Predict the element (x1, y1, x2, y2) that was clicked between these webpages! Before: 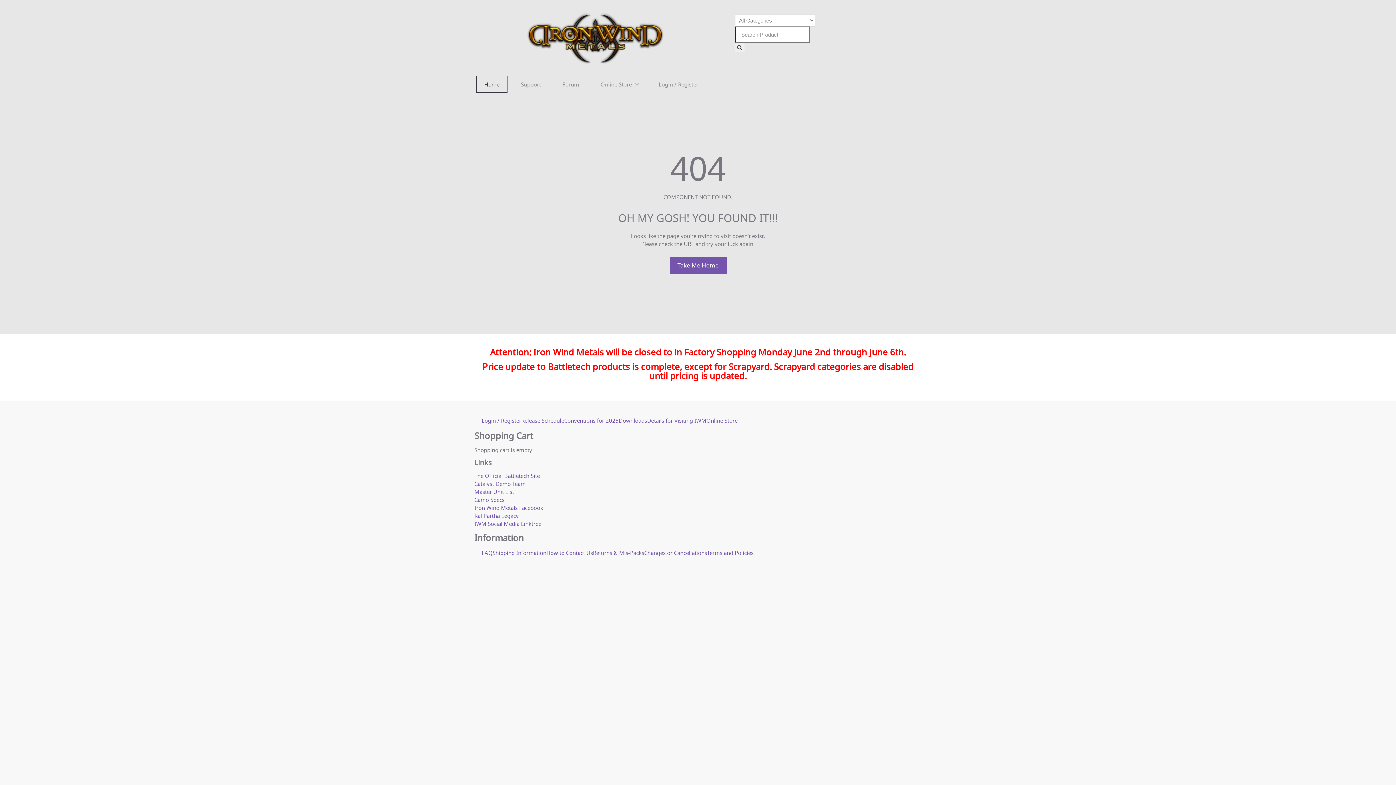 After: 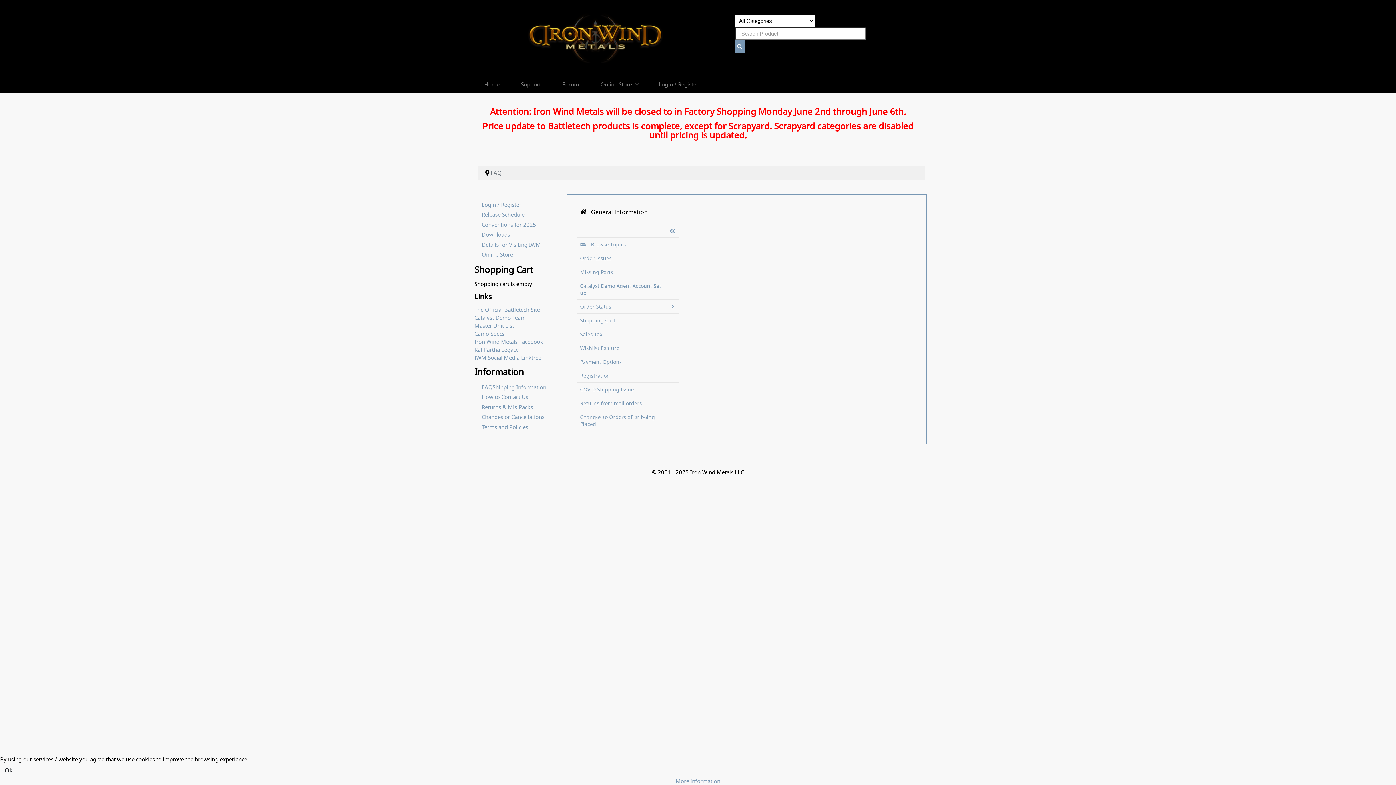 Action: bbox: (481, 549, 492, 556) label: FAQ